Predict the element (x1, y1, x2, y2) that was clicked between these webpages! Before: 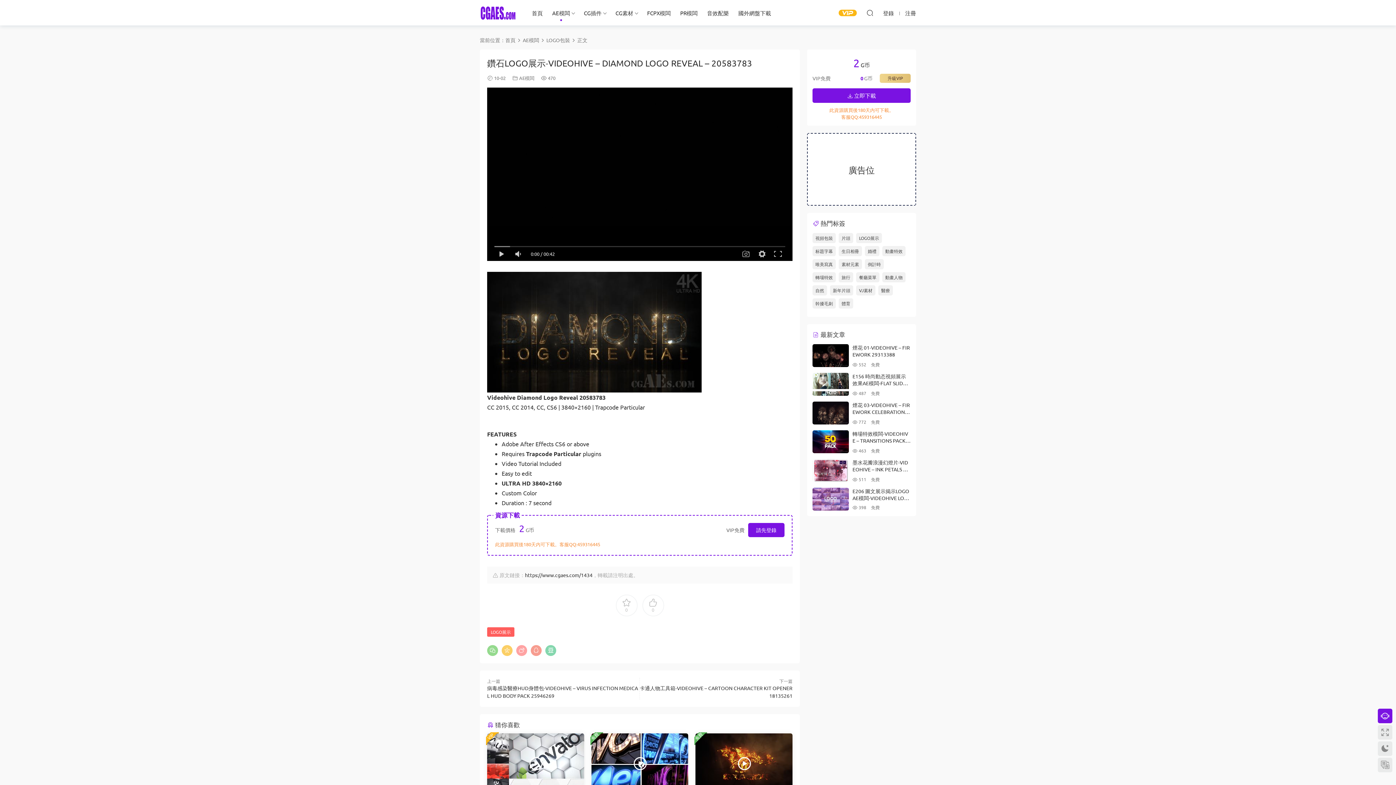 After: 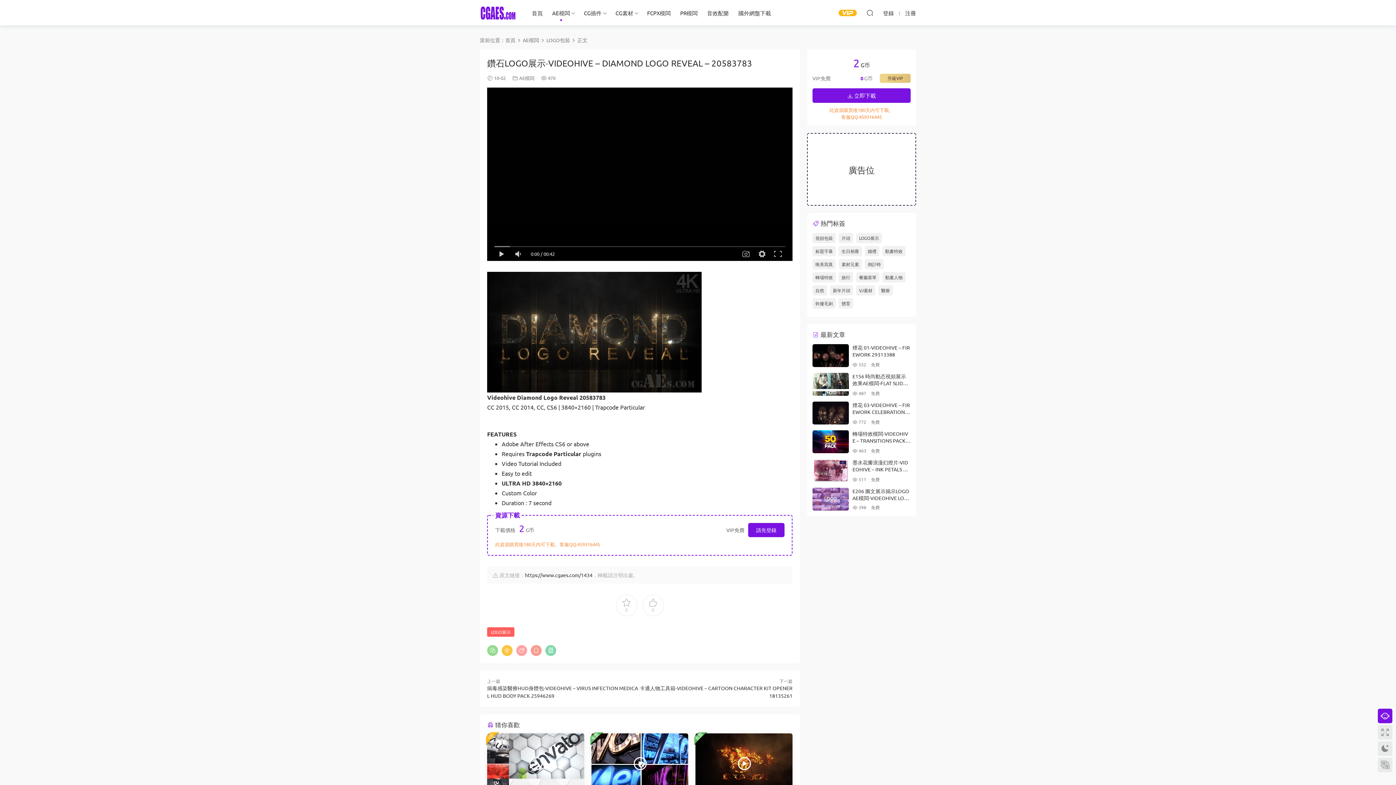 Action: bbox: (501, 645, 512, 656)